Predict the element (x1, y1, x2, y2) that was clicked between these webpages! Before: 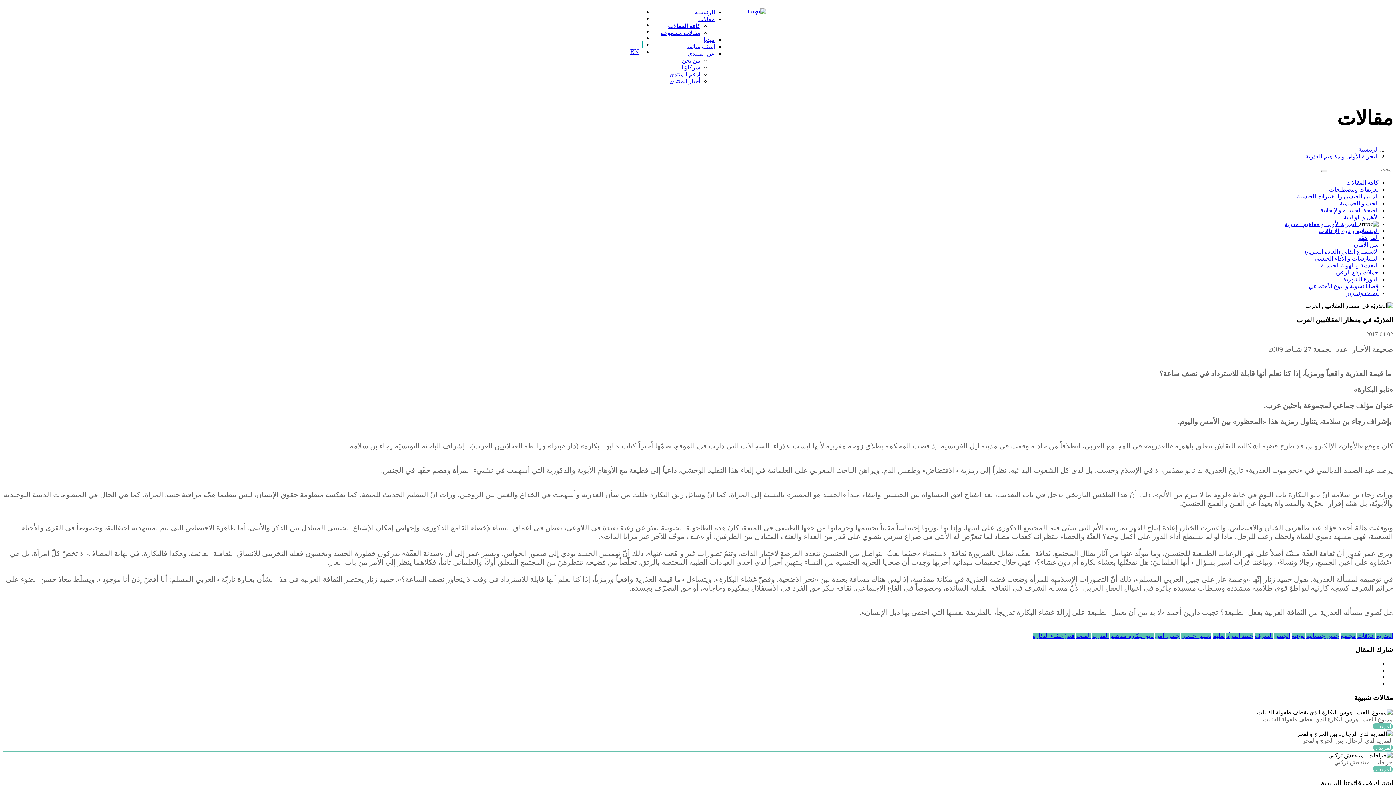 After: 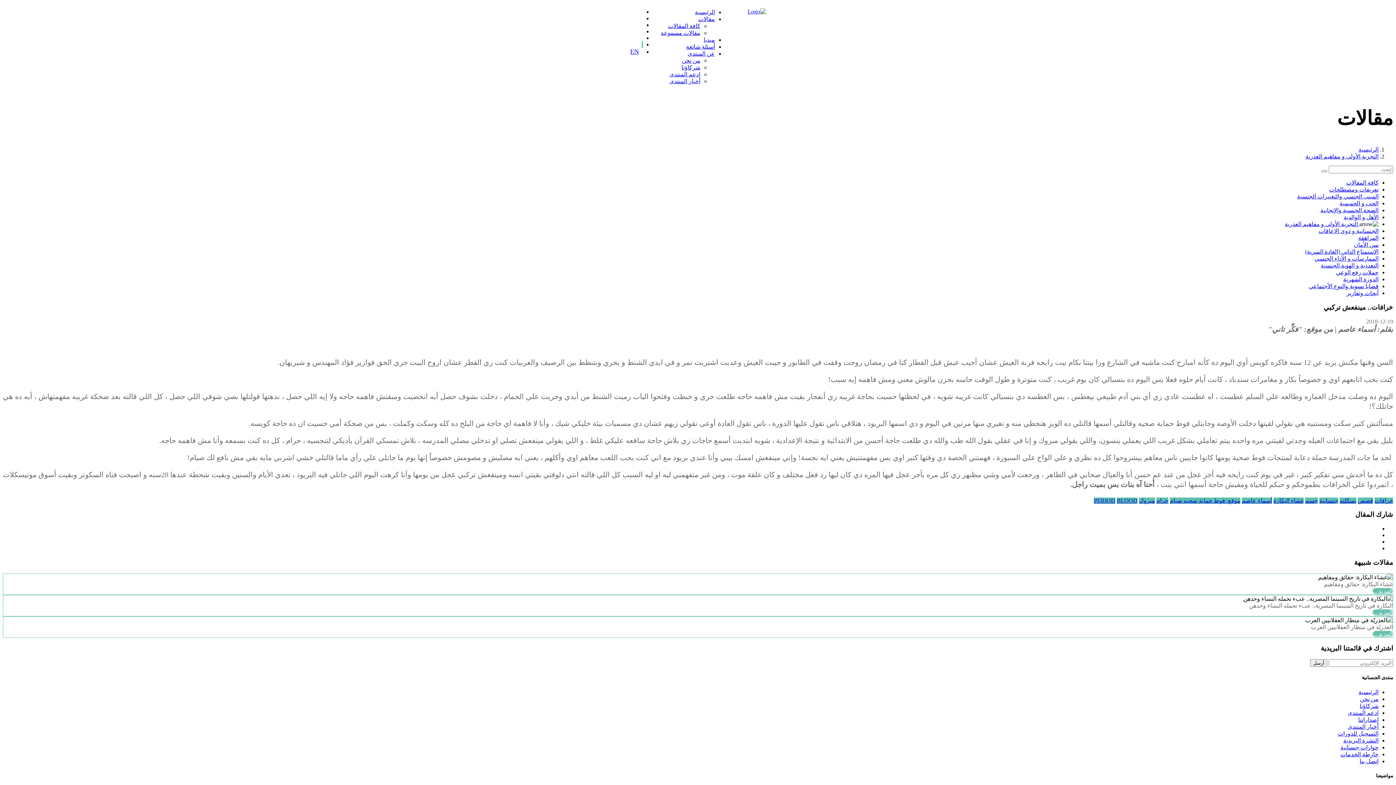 Action: label: المزيد ... bbox: (1373, 766, 1393, 772)